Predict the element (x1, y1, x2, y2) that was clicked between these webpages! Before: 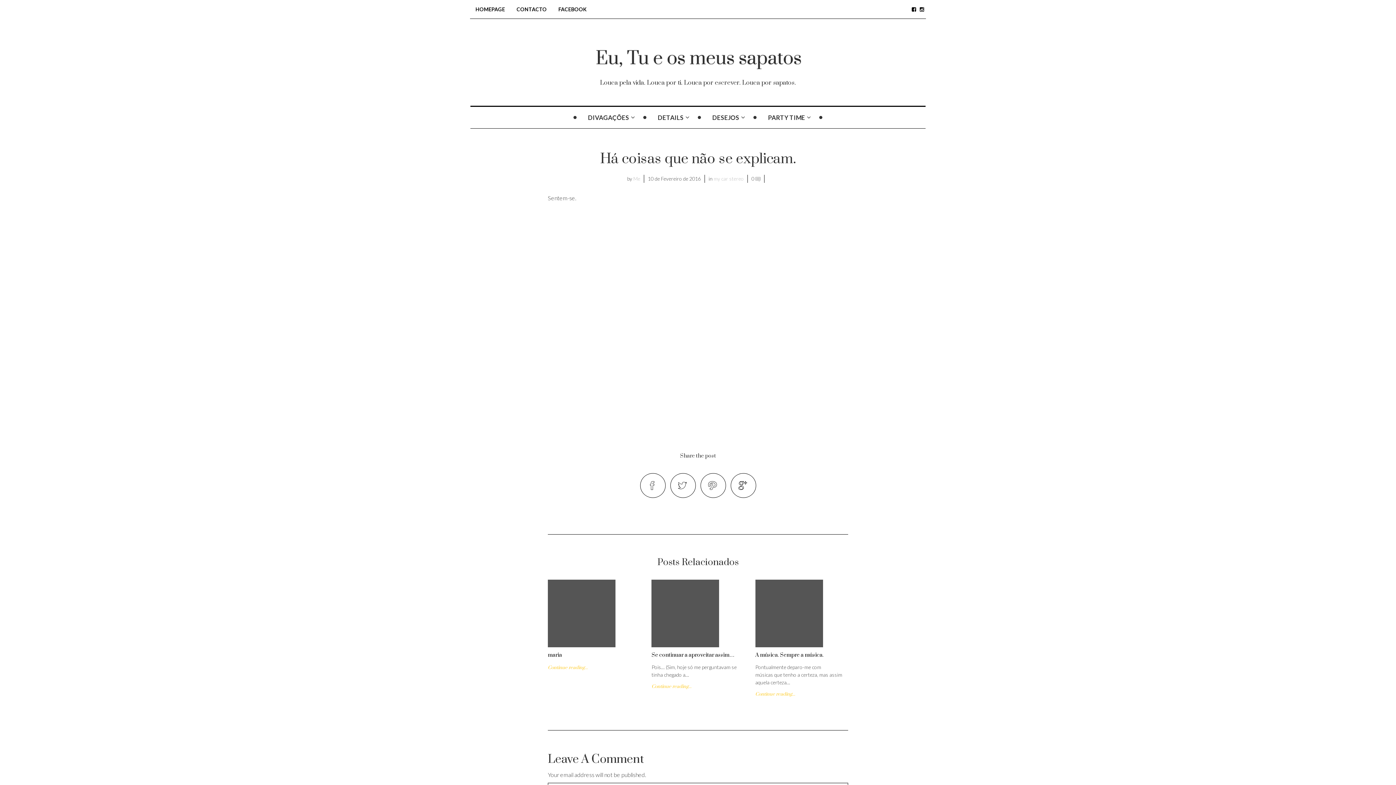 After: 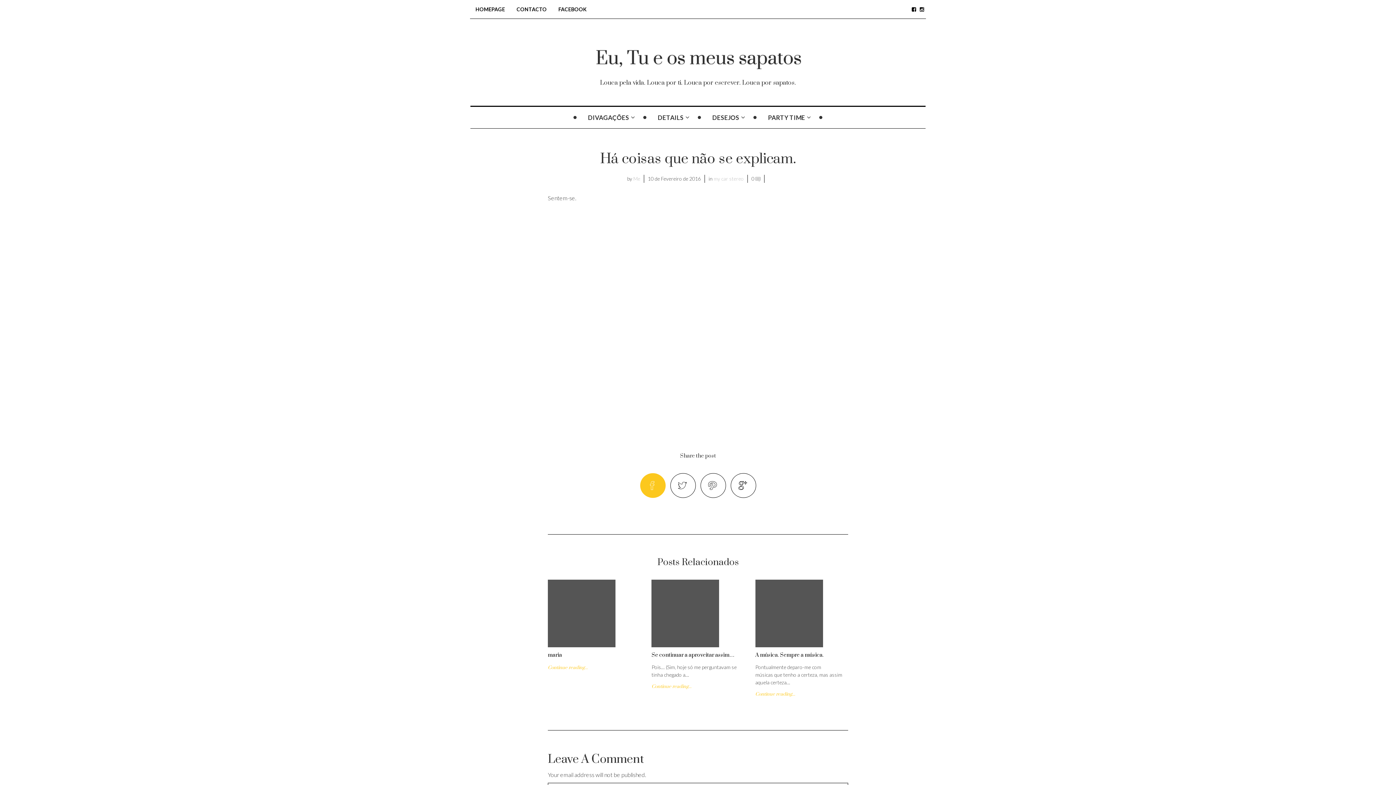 Action: bbox: (640, 473, 665, 498)